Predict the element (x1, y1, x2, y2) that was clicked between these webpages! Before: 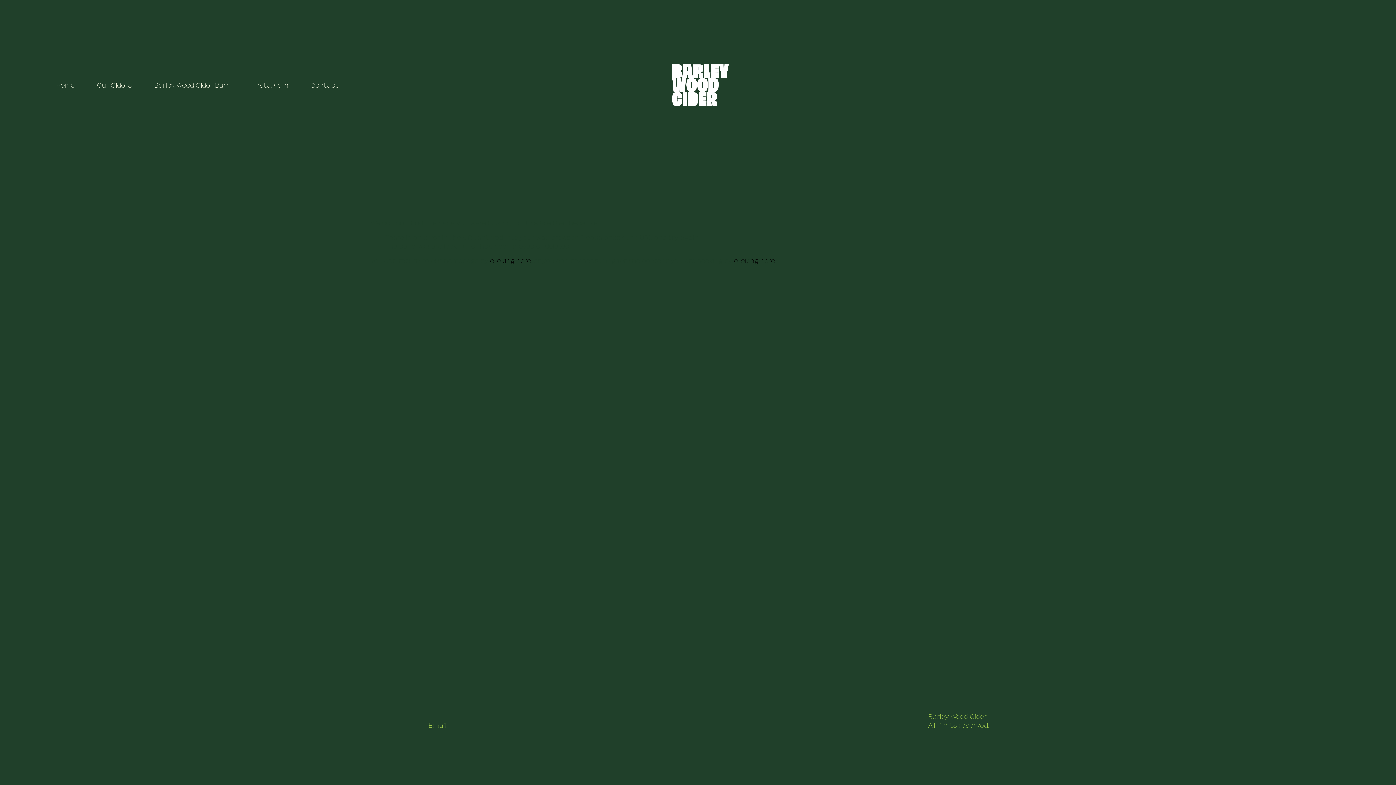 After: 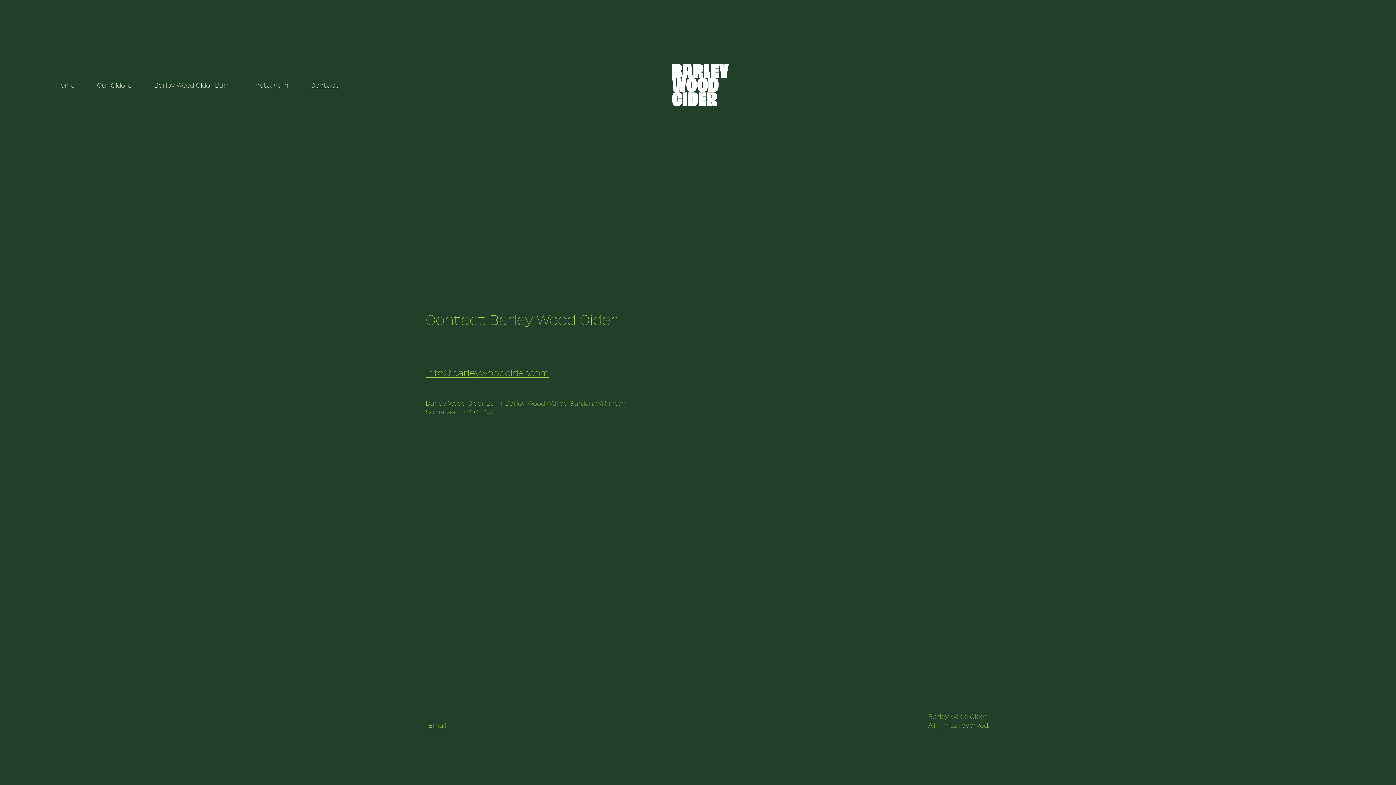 Action: label: Contact bbox: (310, 80, 338, 90)